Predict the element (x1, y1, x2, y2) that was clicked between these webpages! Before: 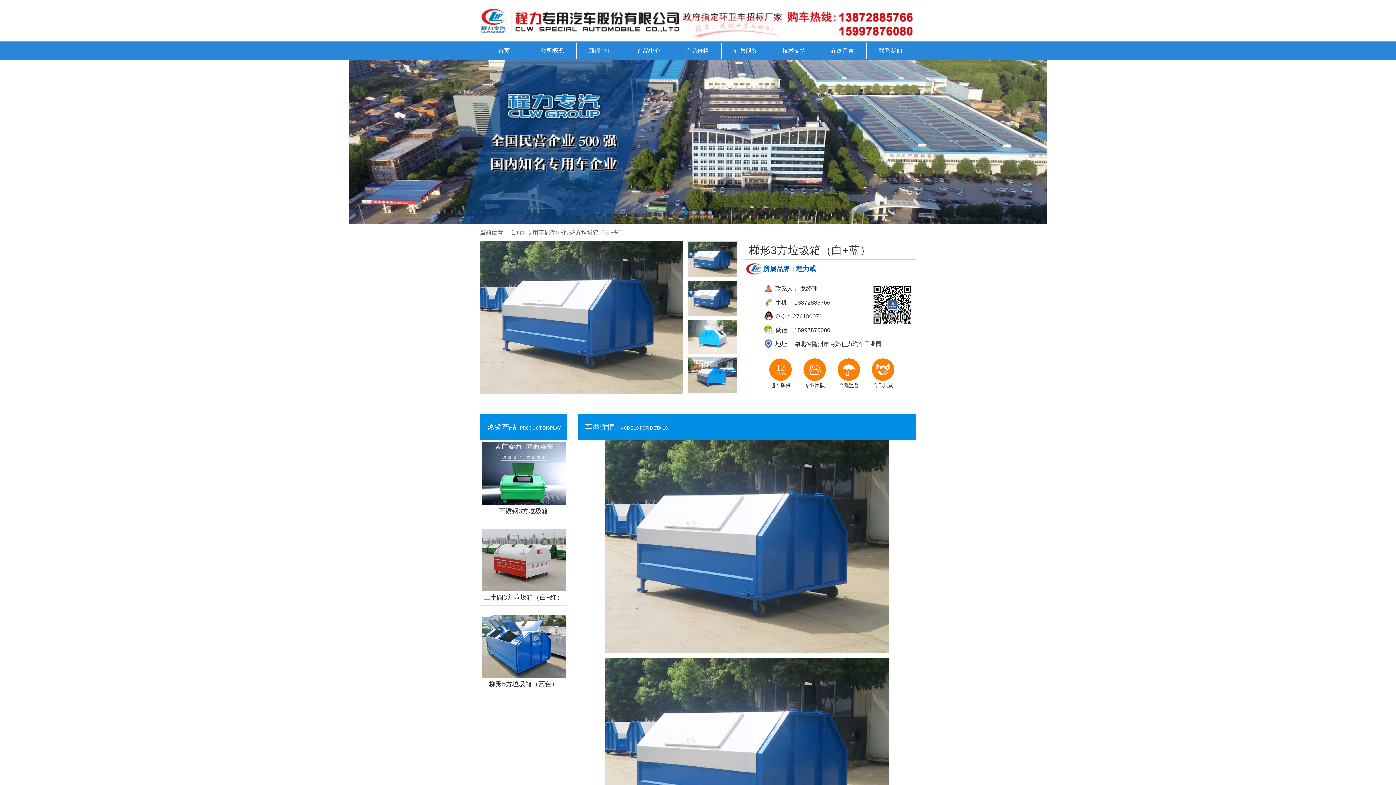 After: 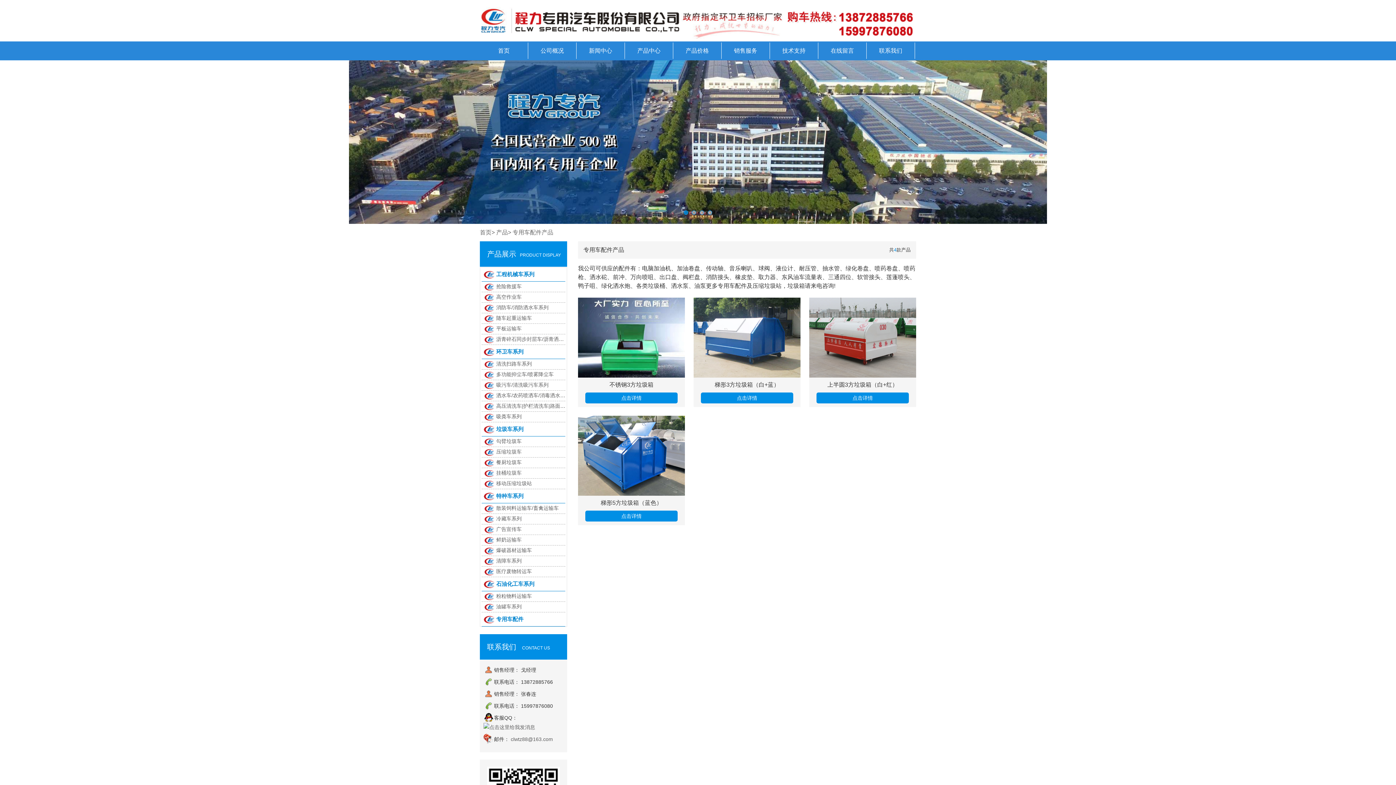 Action: bbox: (526, 224, 556, 241) label: 专用车配件